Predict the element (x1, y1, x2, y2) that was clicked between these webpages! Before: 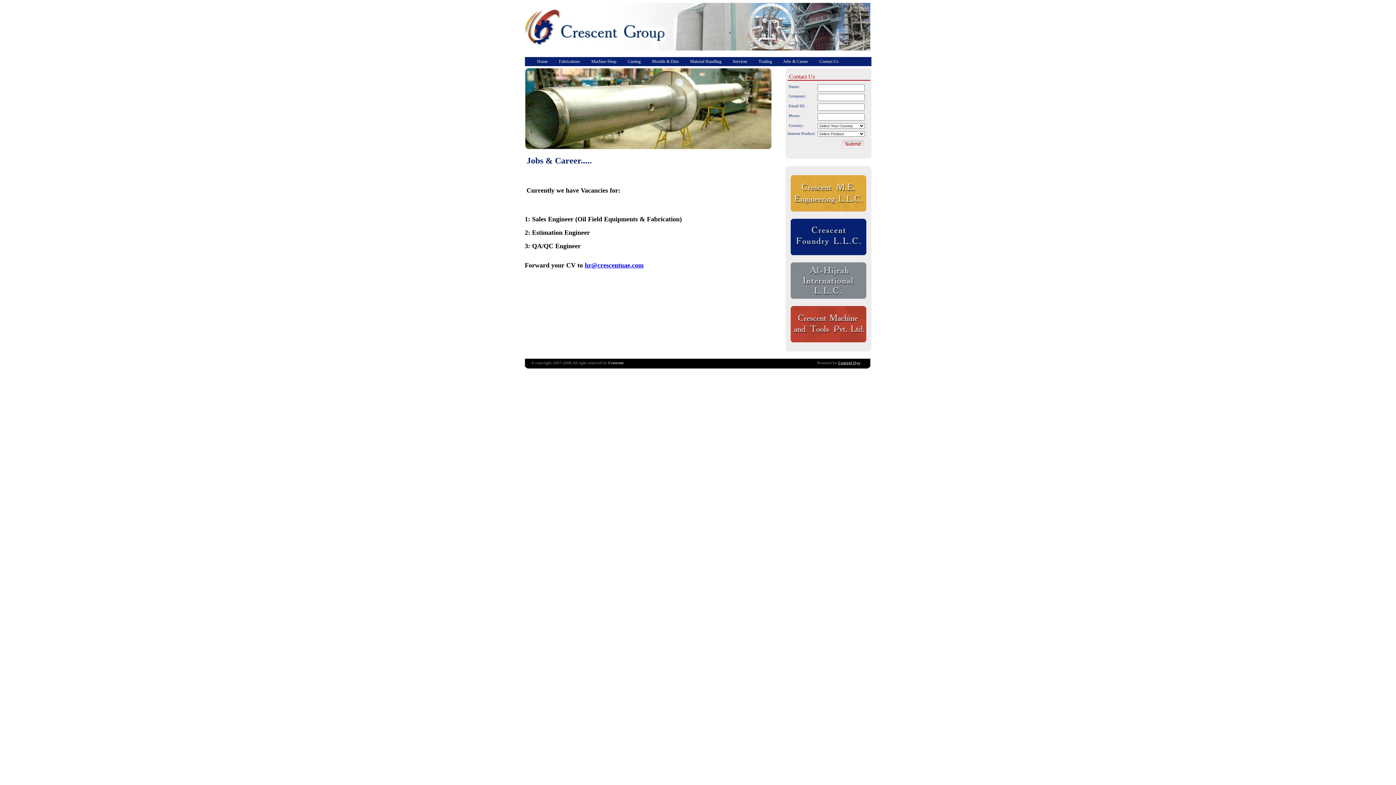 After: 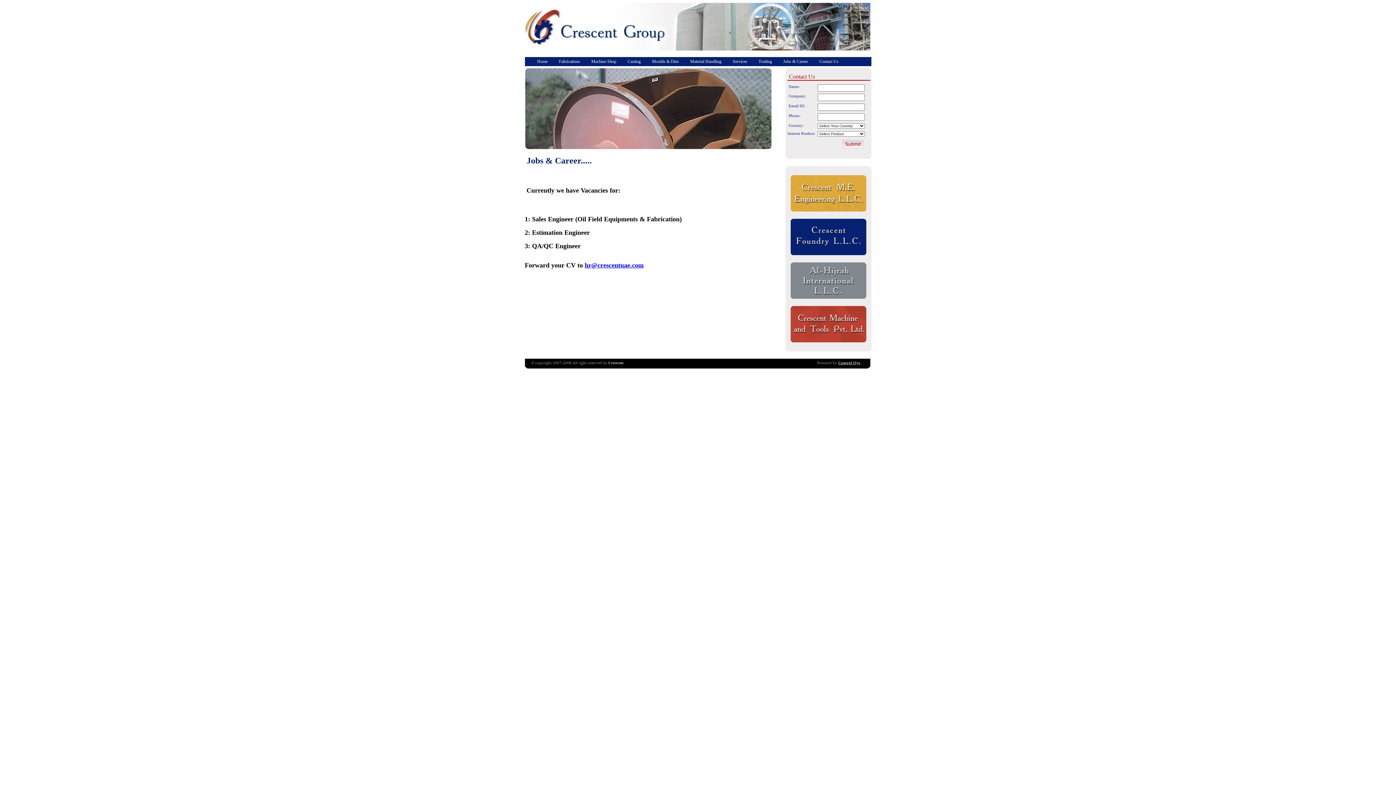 Action: label: Jobs & Career bbox: (783, 58, 808, 64)